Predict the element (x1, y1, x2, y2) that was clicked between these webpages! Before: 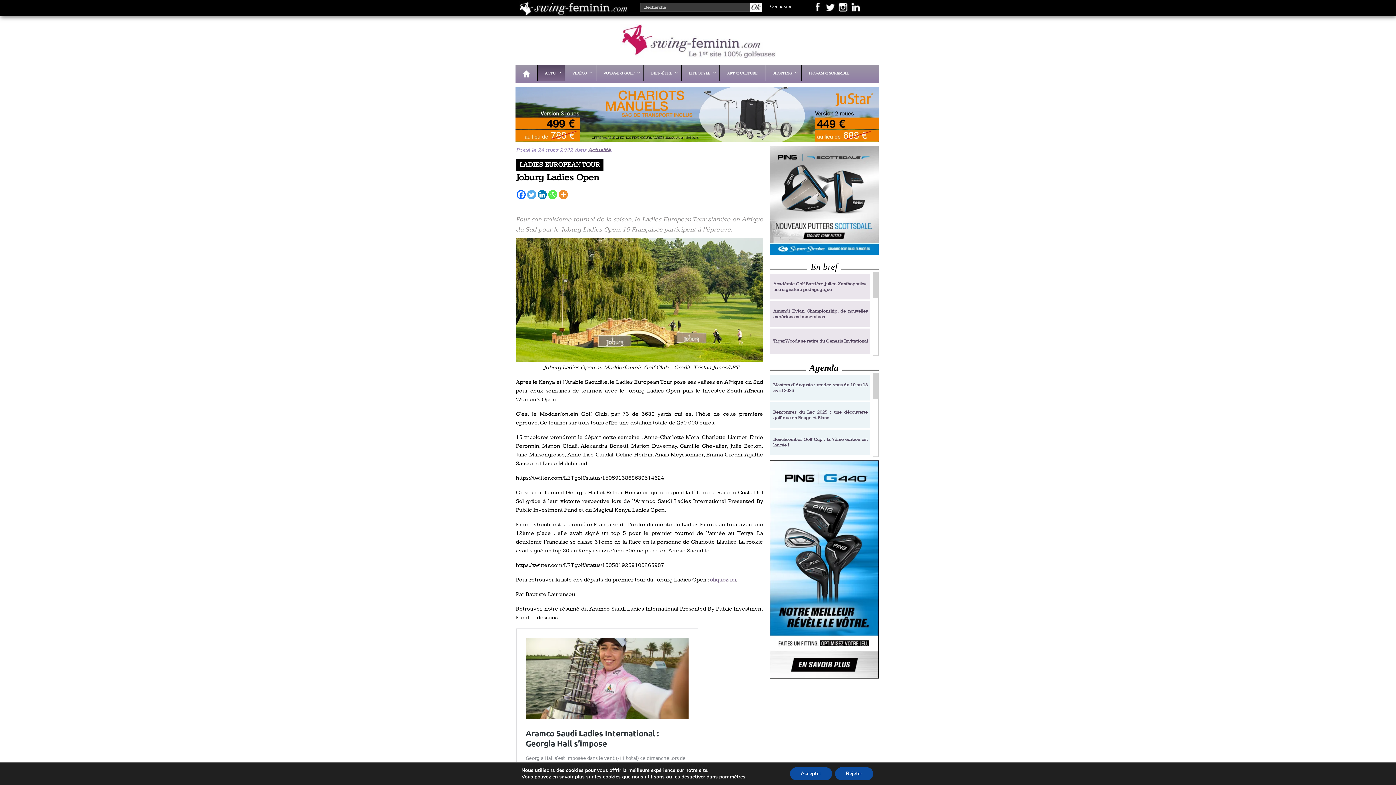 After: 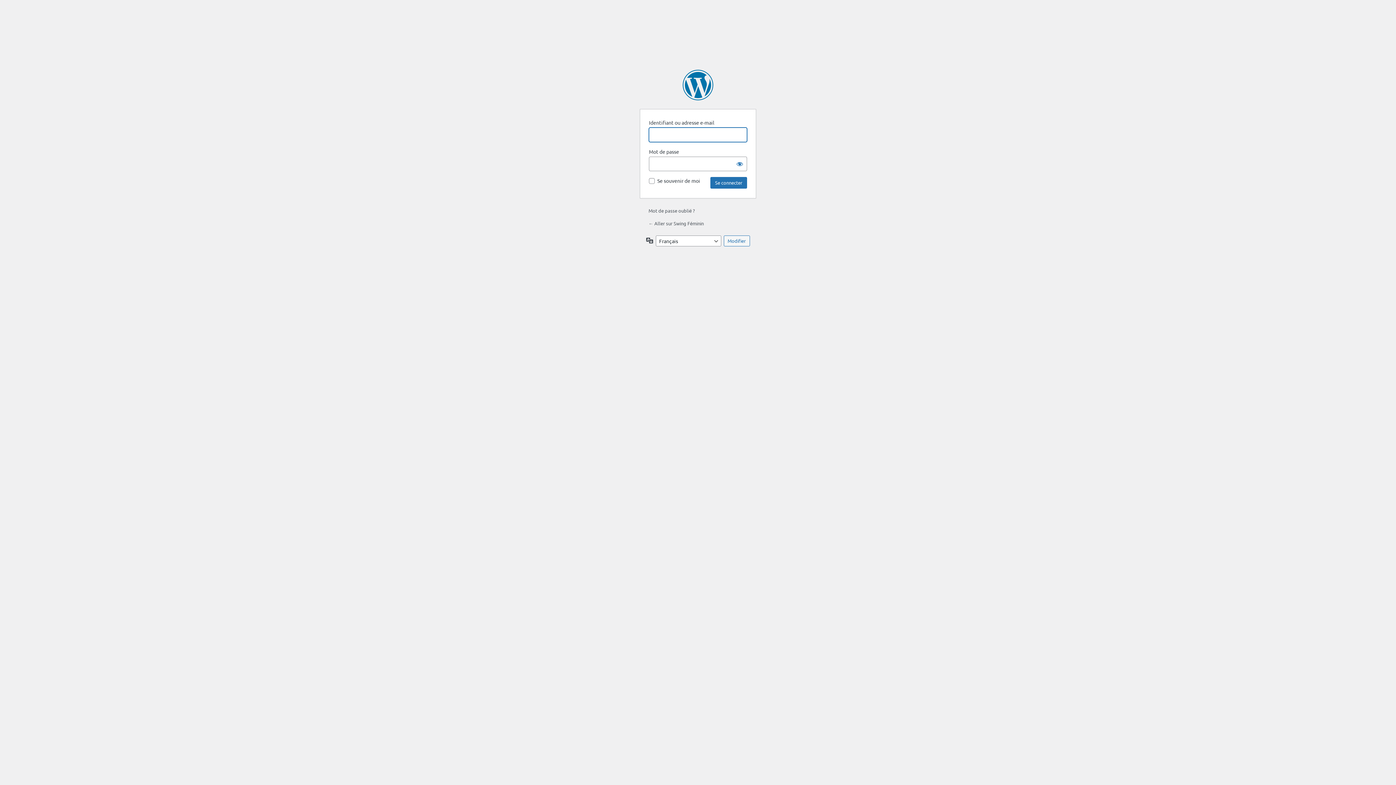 Action: label: Connexion bbox: (770, 3, 792, 9)